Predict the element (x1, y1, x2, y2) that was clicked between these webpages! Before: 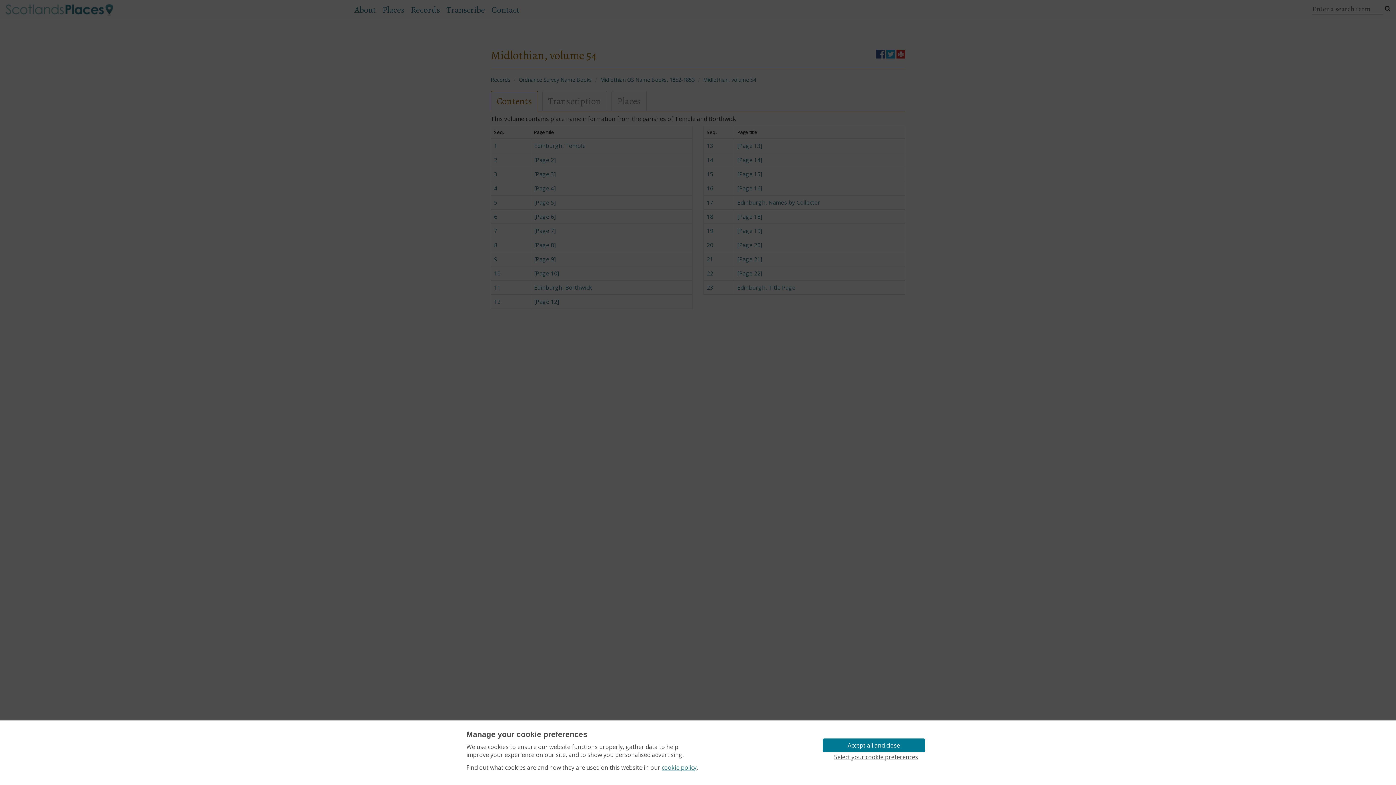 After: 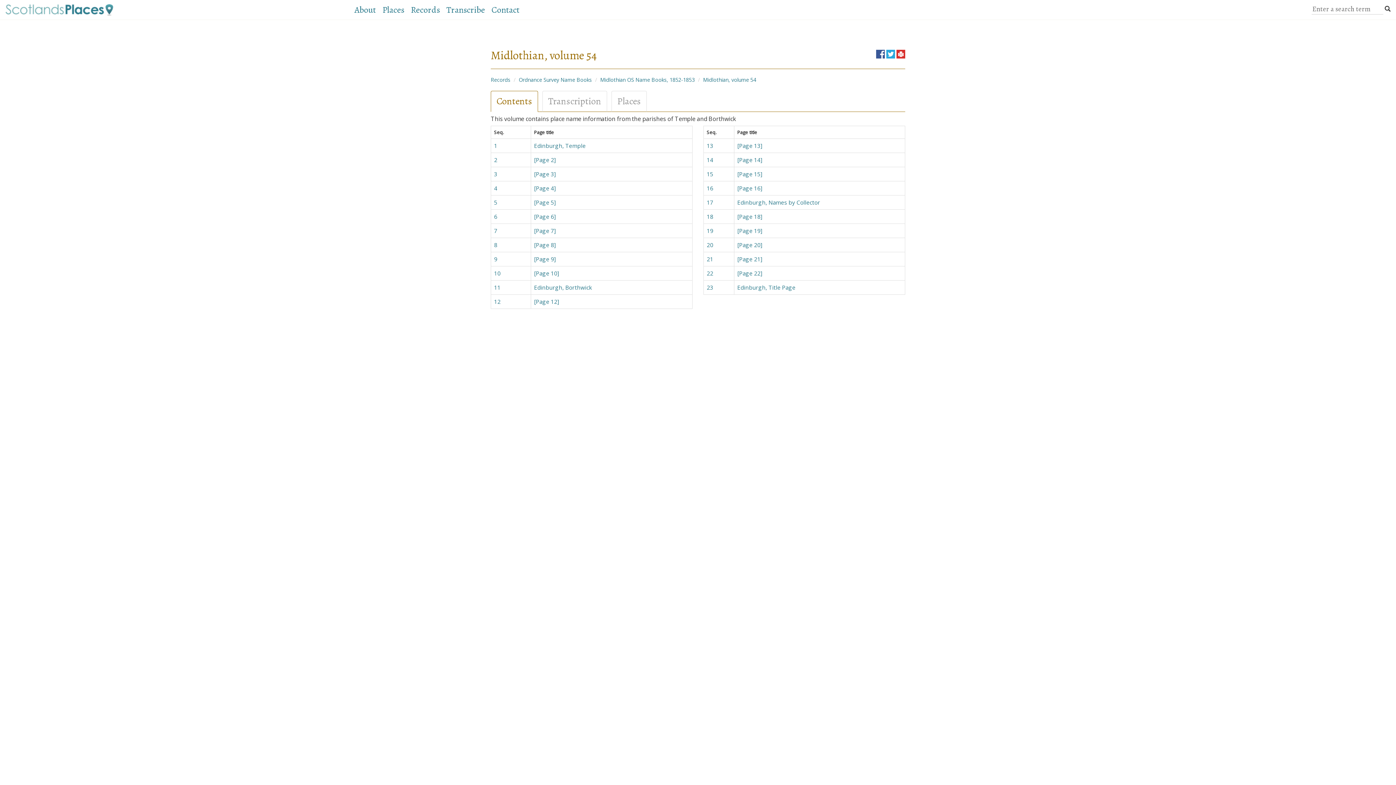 Action: label: Accept all and close bbox: (822, 739, 925, 752)